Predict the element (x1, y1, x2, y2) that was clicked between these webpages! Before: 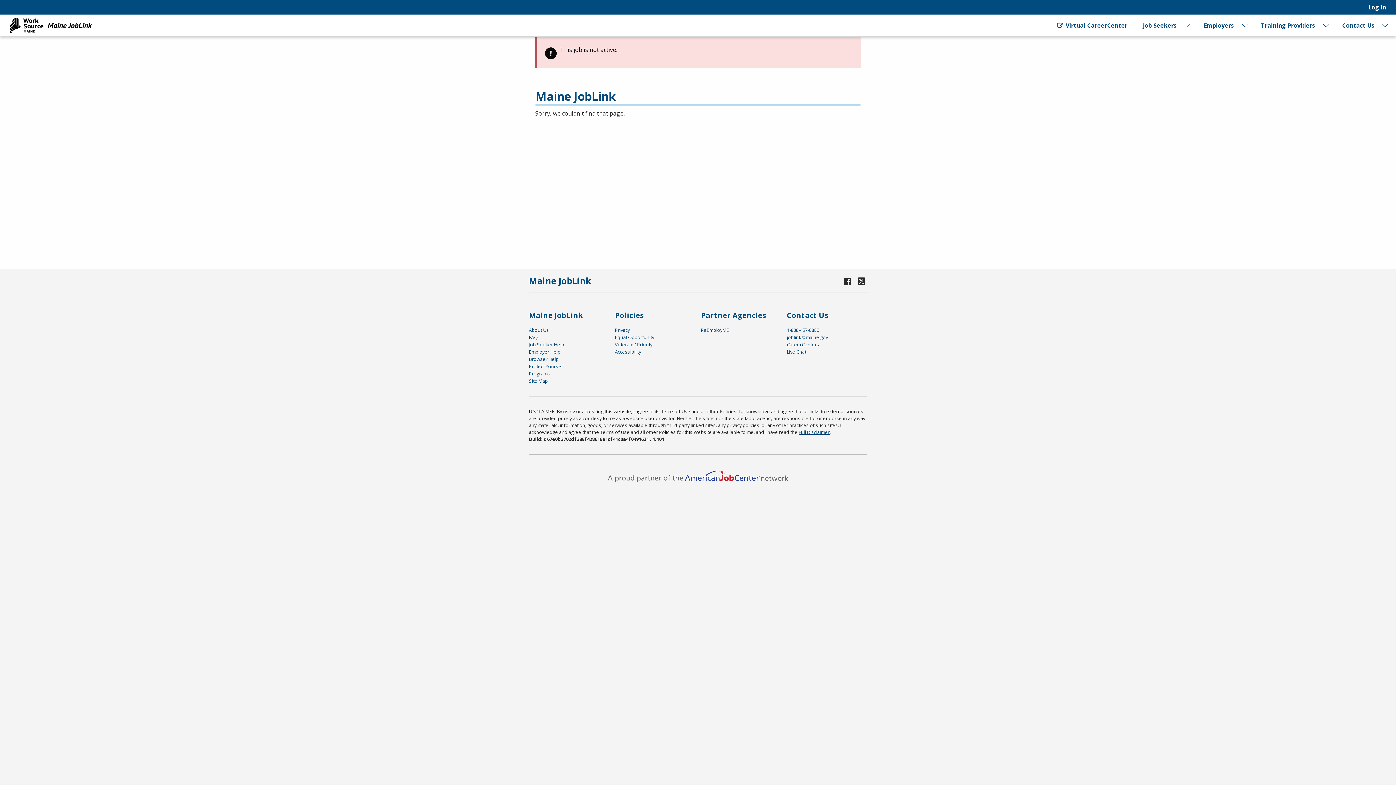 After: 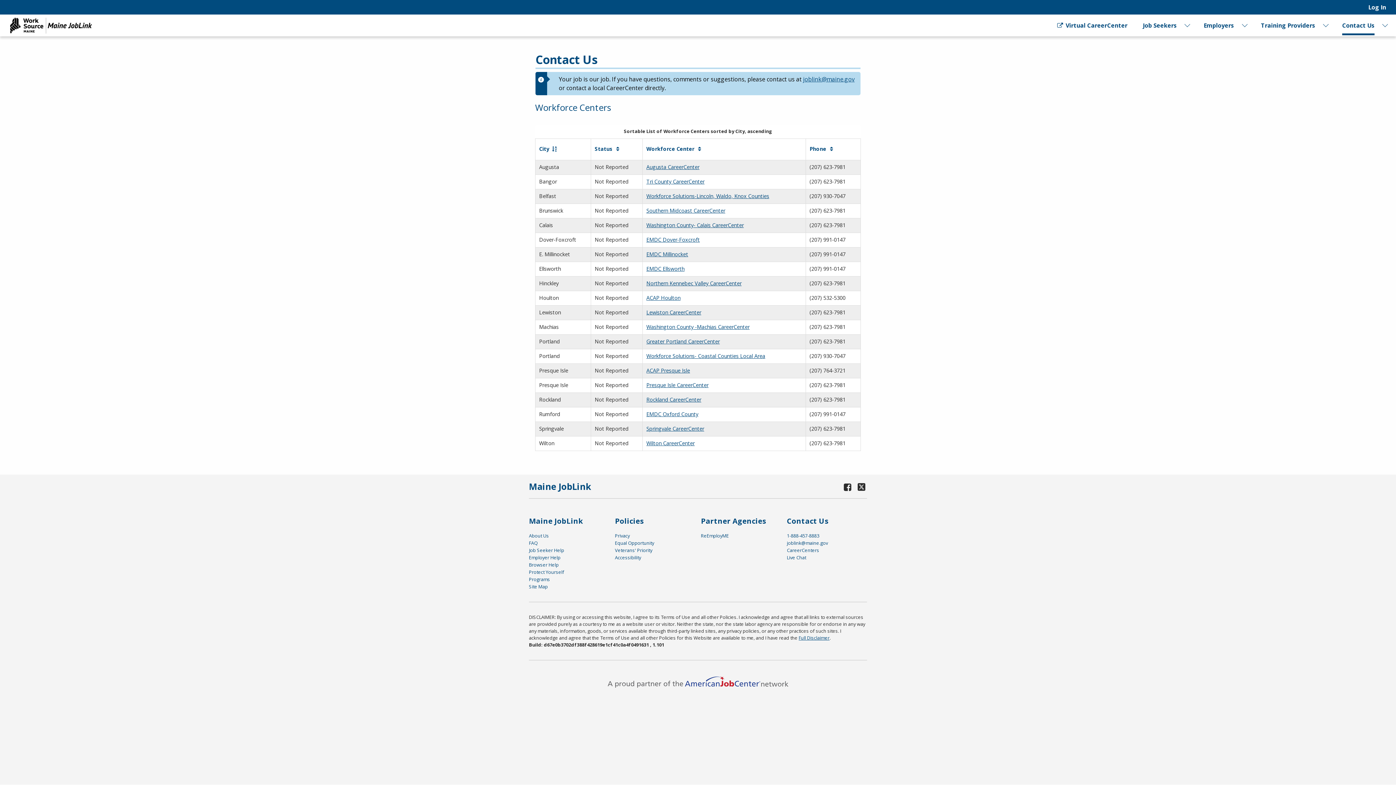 Action: label: CareerCenters bbox: (787, 341, 819, 348)